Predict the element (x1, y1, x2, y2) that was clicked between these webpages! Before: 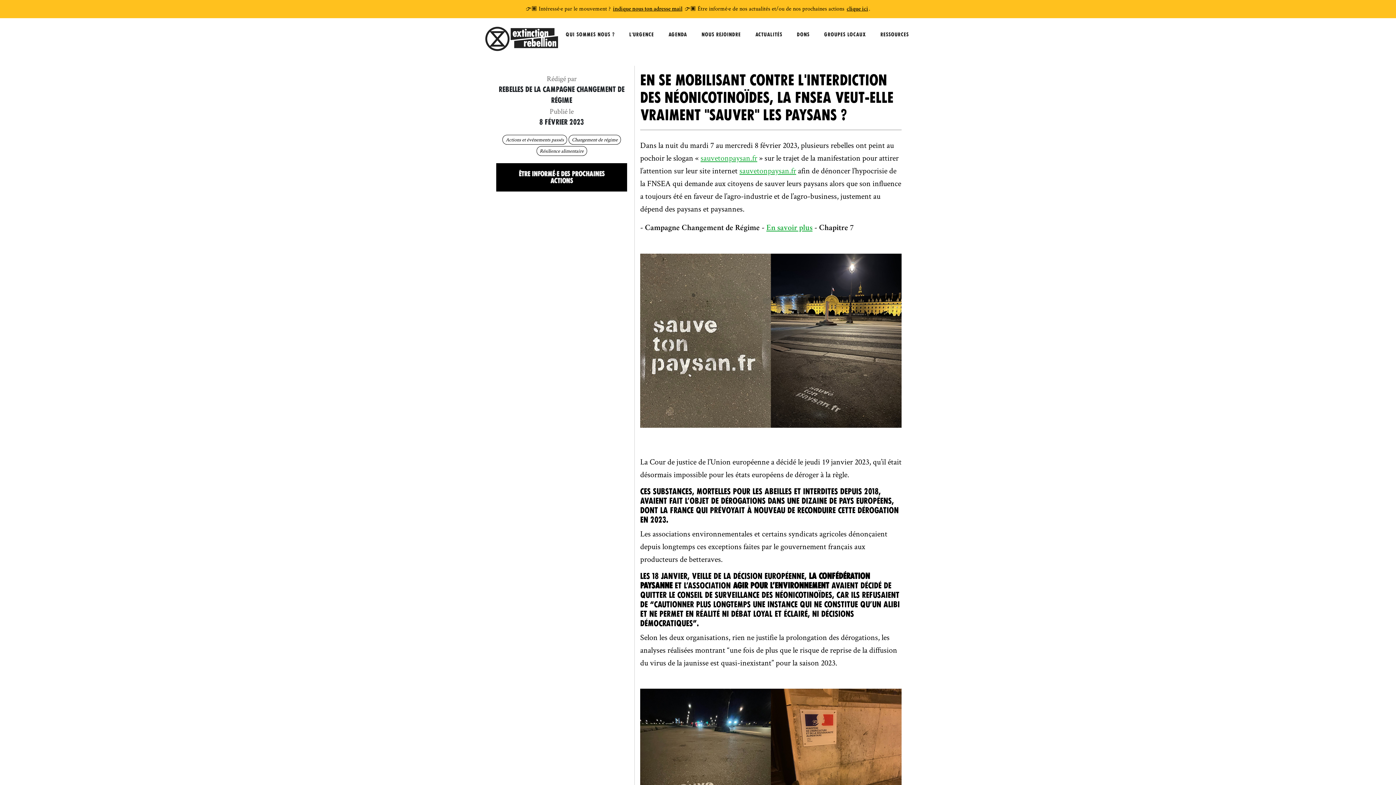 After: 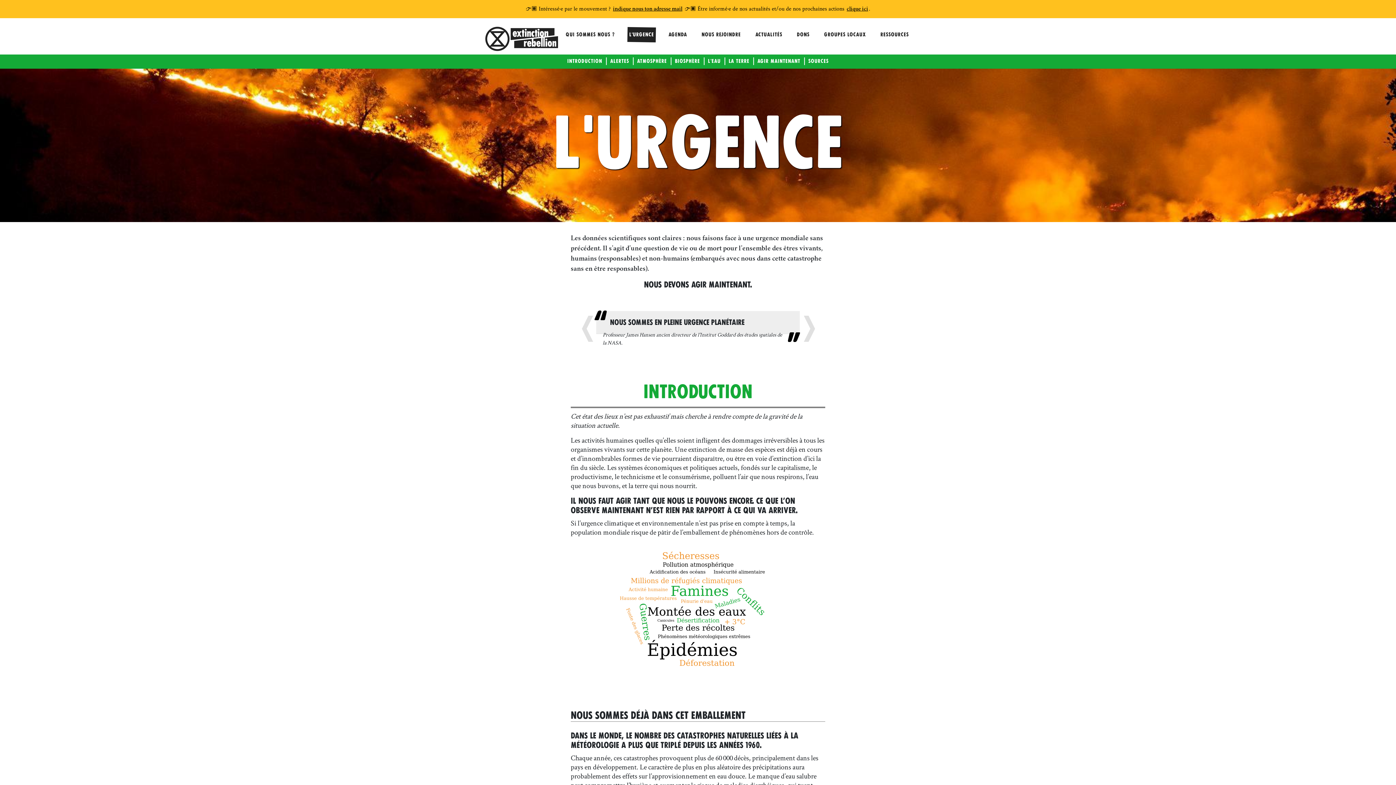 Action: bbox: (627, 27, 656, 42) label: L'URGENCE